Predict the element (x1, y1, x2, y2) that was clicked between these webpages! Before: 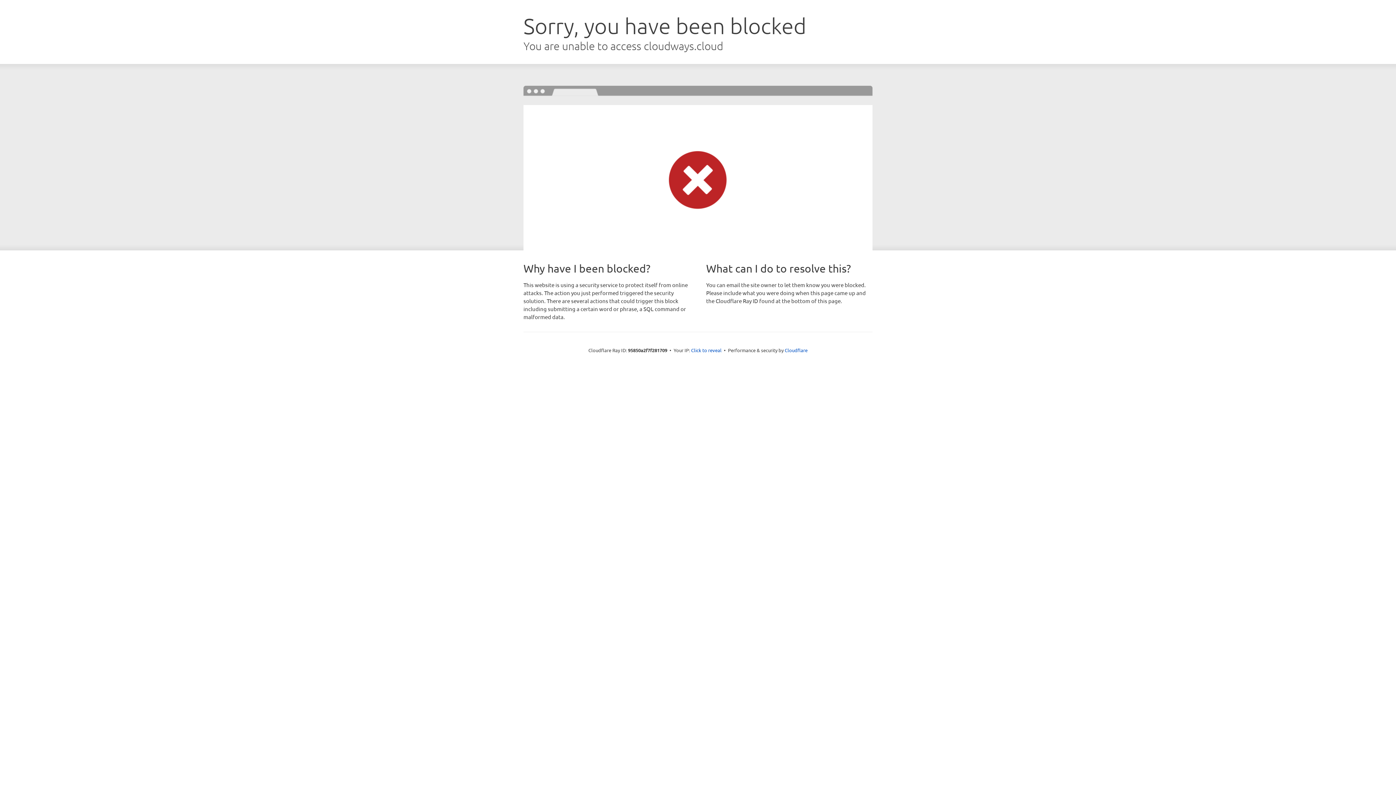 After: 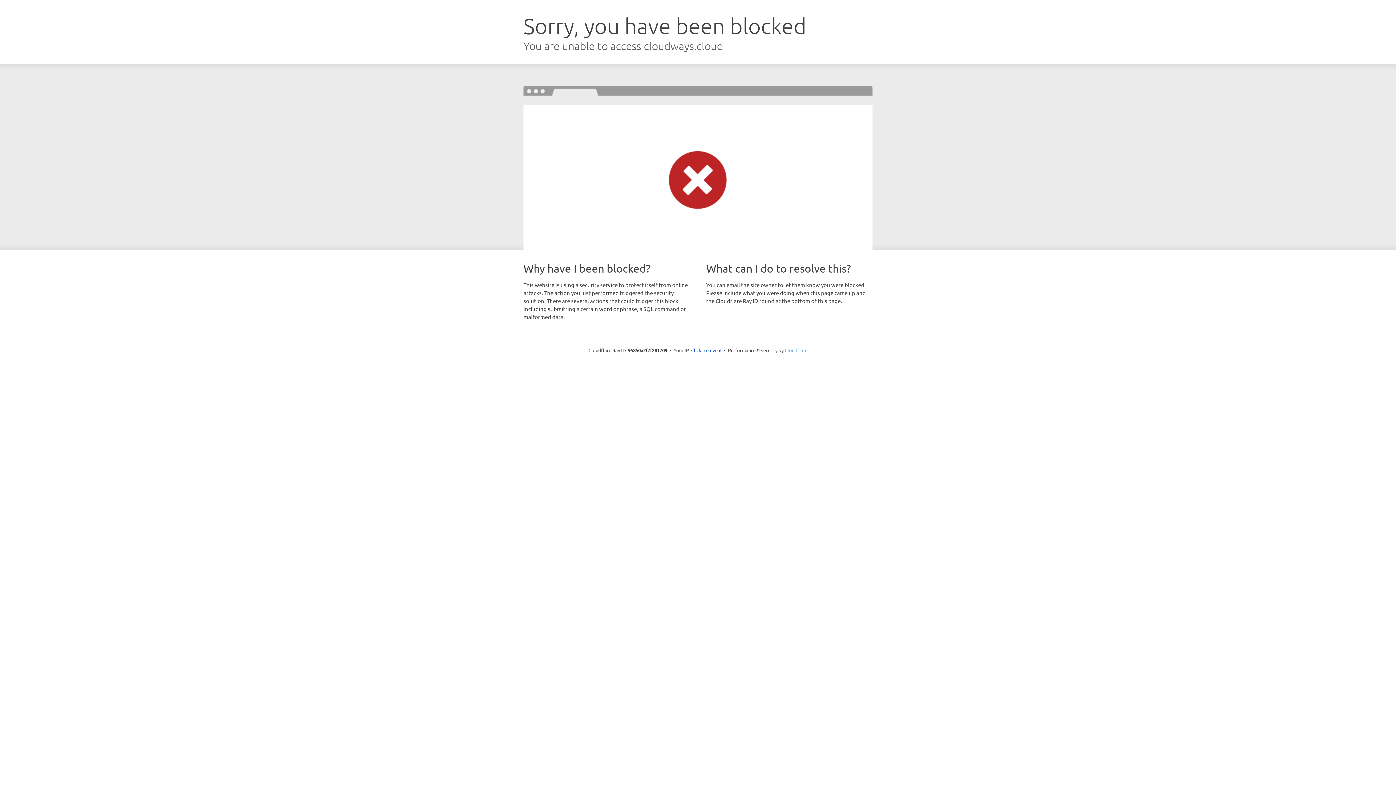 Action: bbox: (784, 347, 807, 353) label: Cloudflare